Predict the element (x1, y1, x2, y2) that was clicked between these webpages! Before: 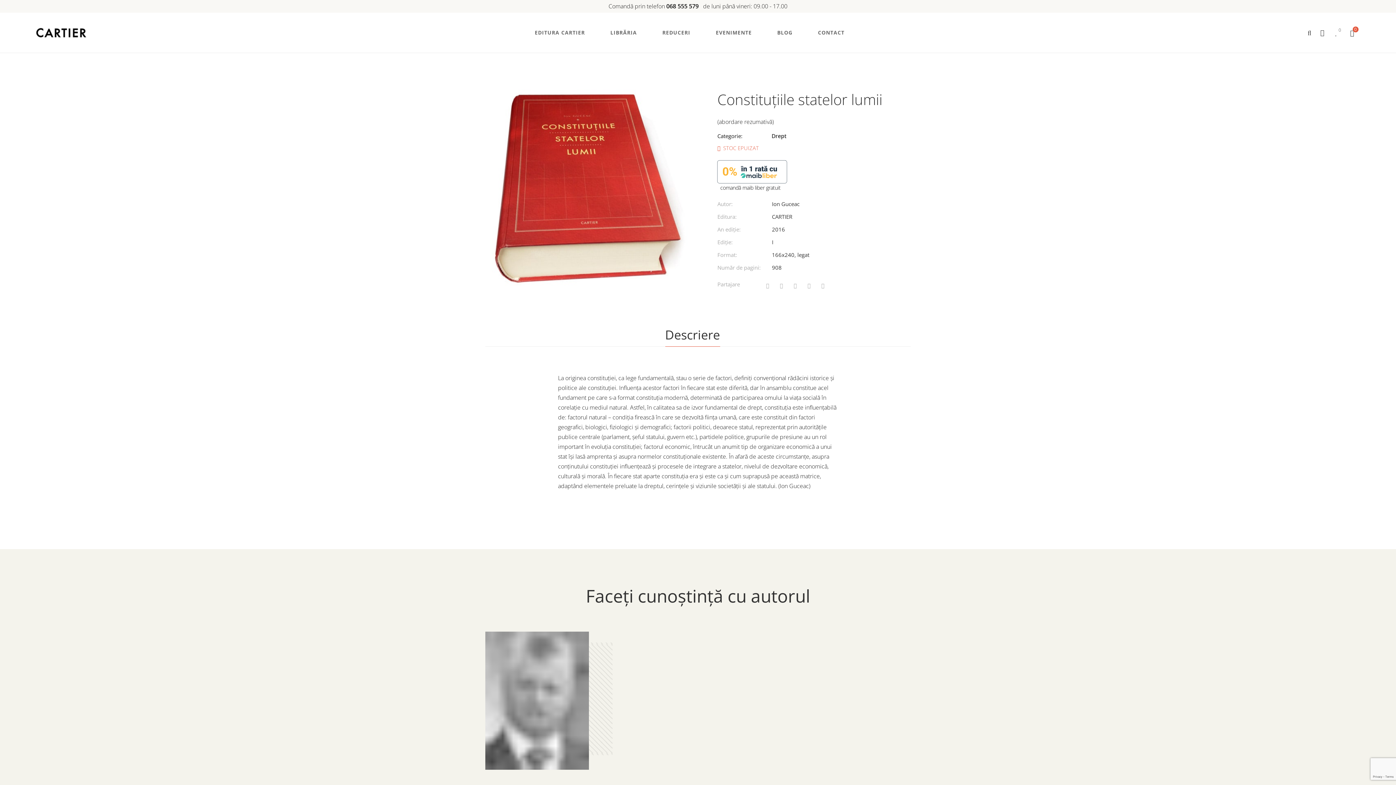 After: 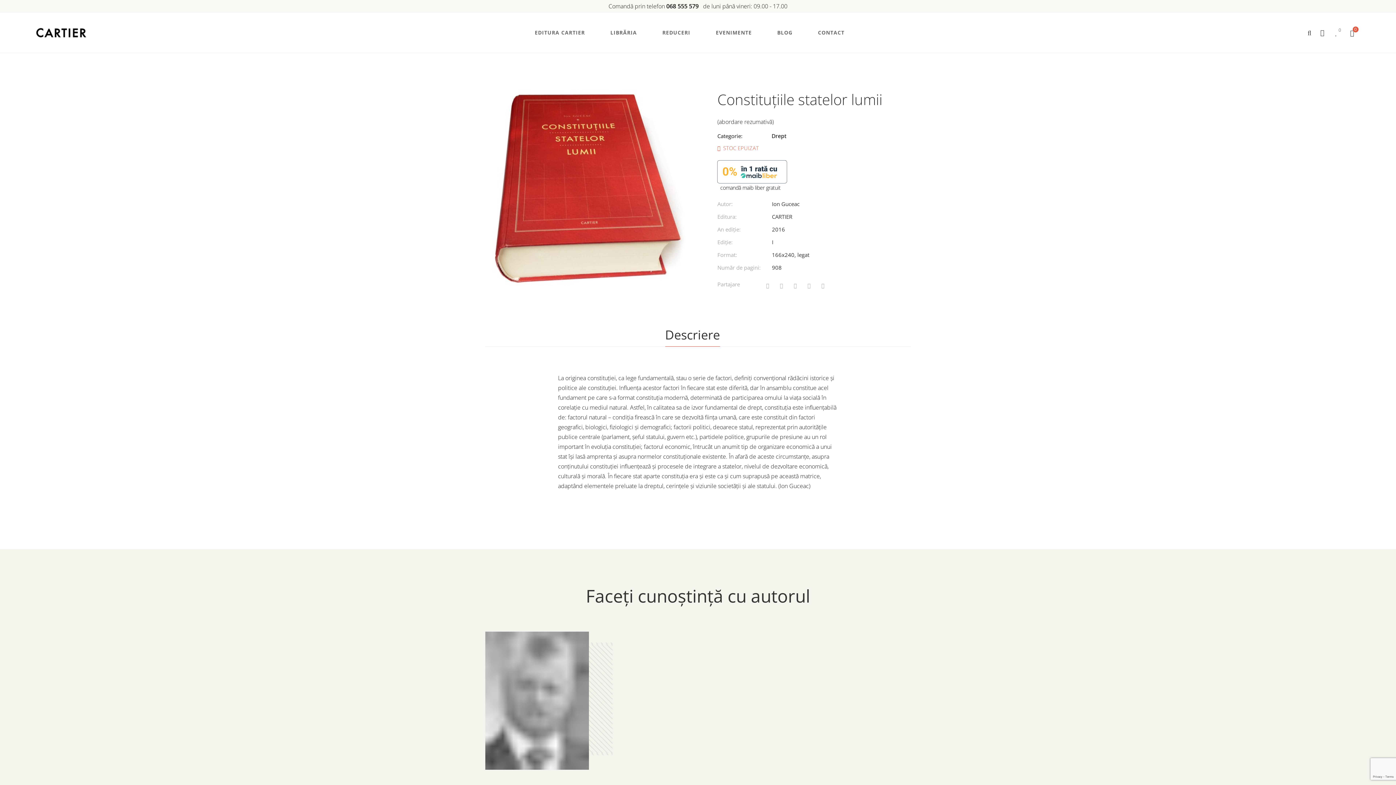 Action: bbox: (717, 160, 910, 183)